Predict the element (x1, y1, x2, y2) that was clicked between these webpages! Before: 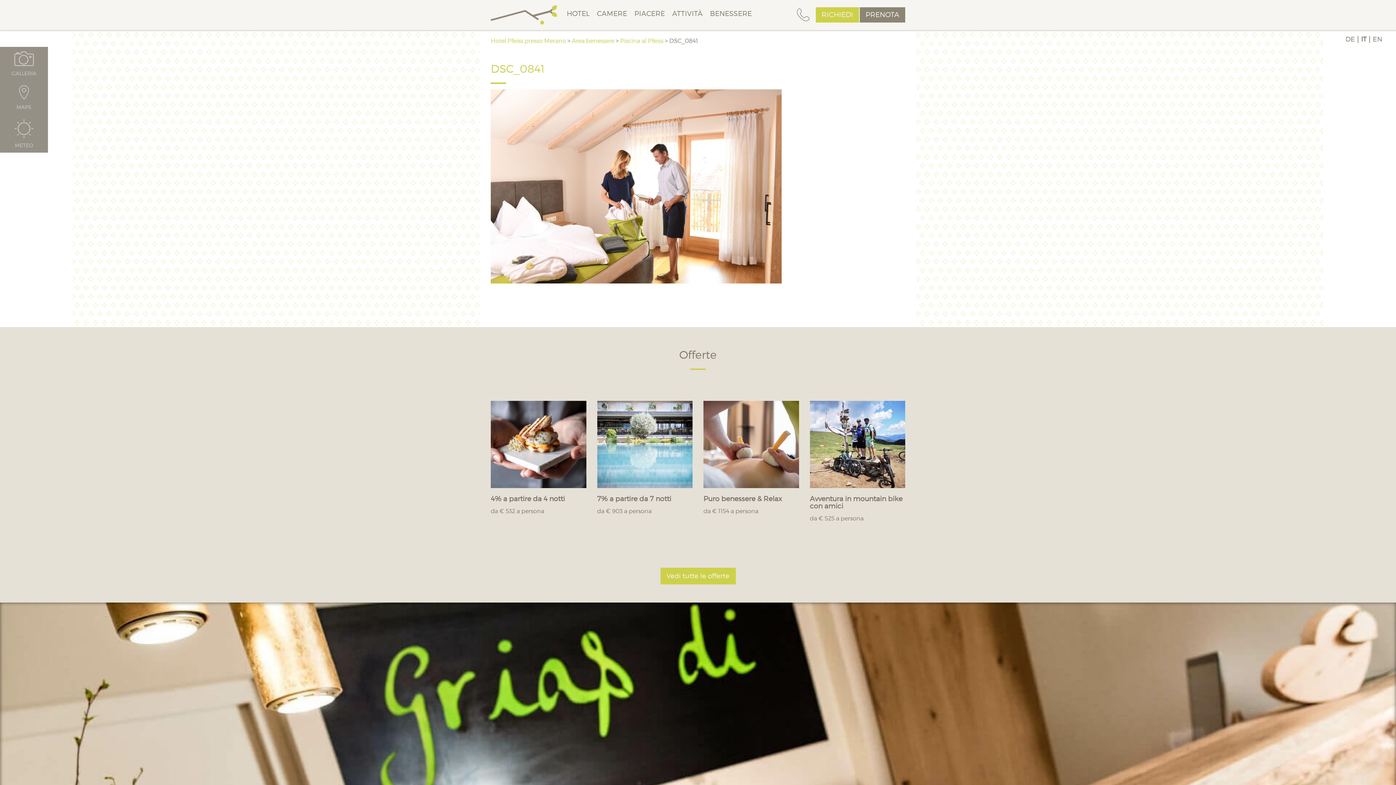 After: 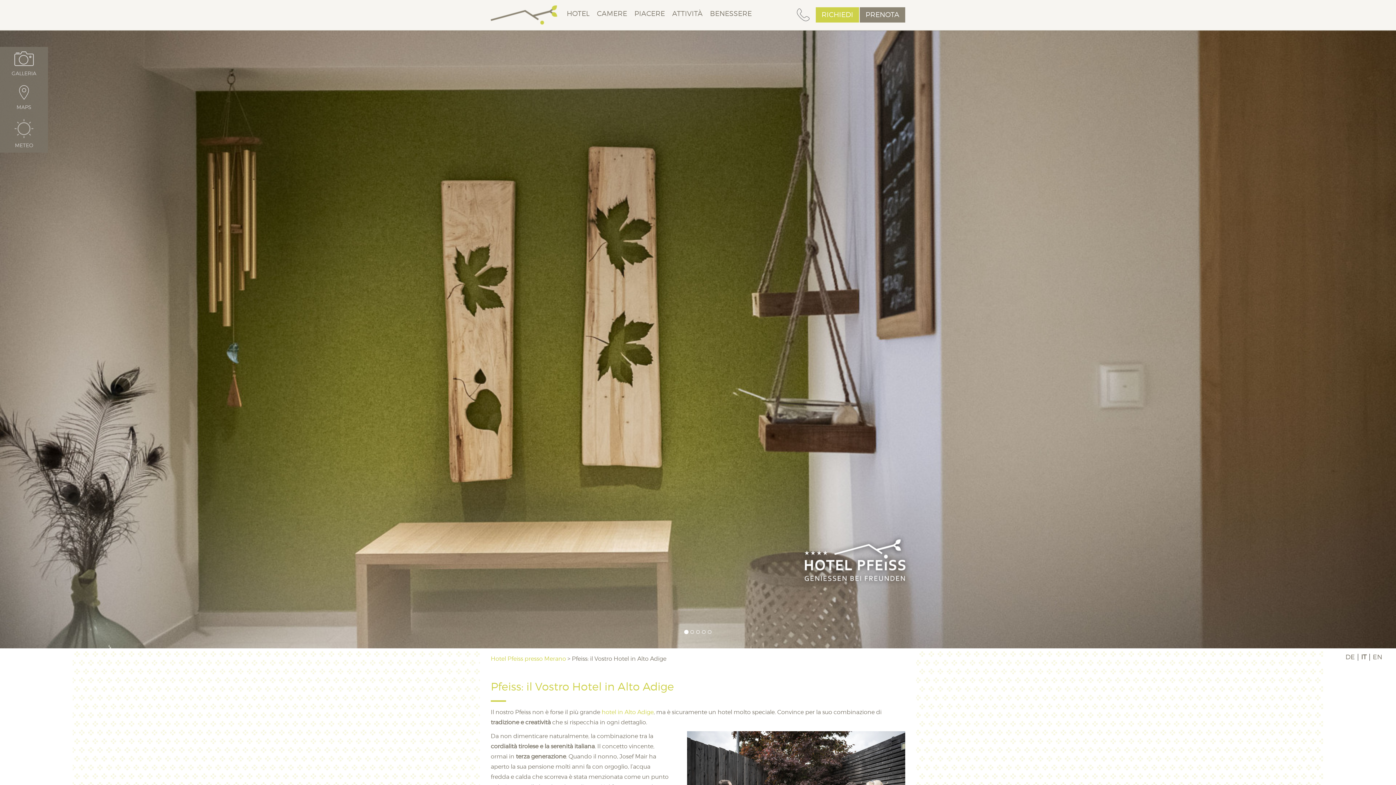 Action: bbox: (566, 5, 589, 22) label: HOTEL